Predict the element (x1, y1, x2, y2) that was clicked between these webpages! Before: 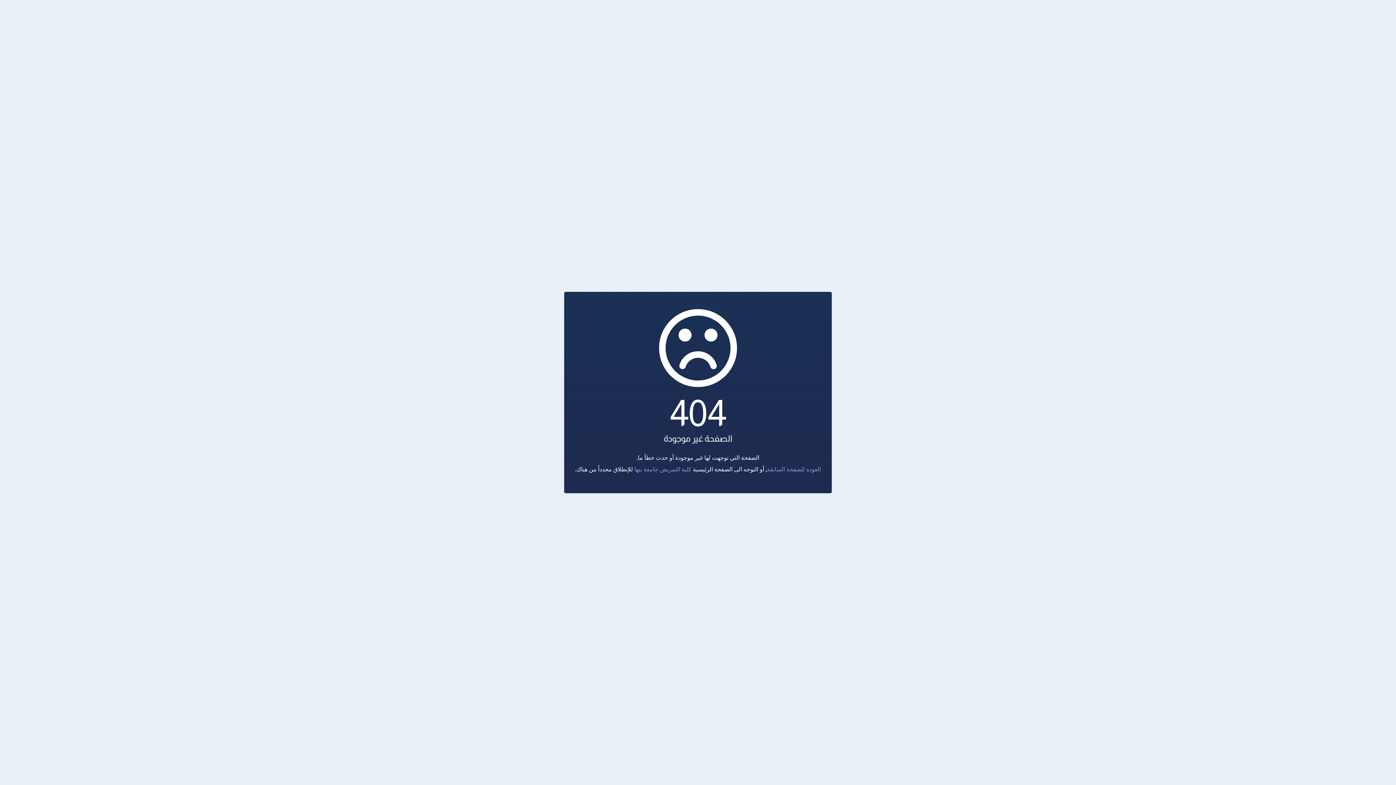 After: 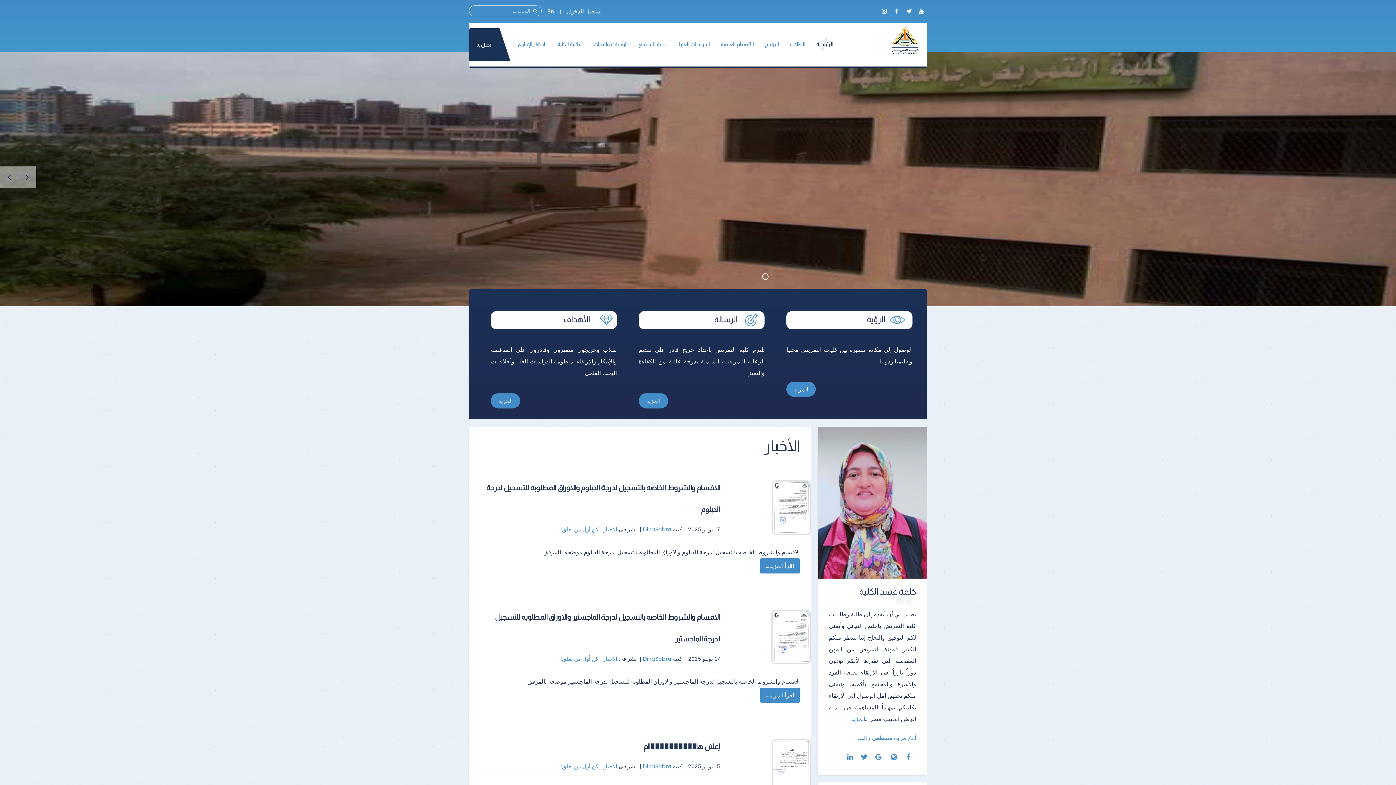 Action: label:  كلية التمريض جامعة بنها bbox: (634, 465, 693, 473)